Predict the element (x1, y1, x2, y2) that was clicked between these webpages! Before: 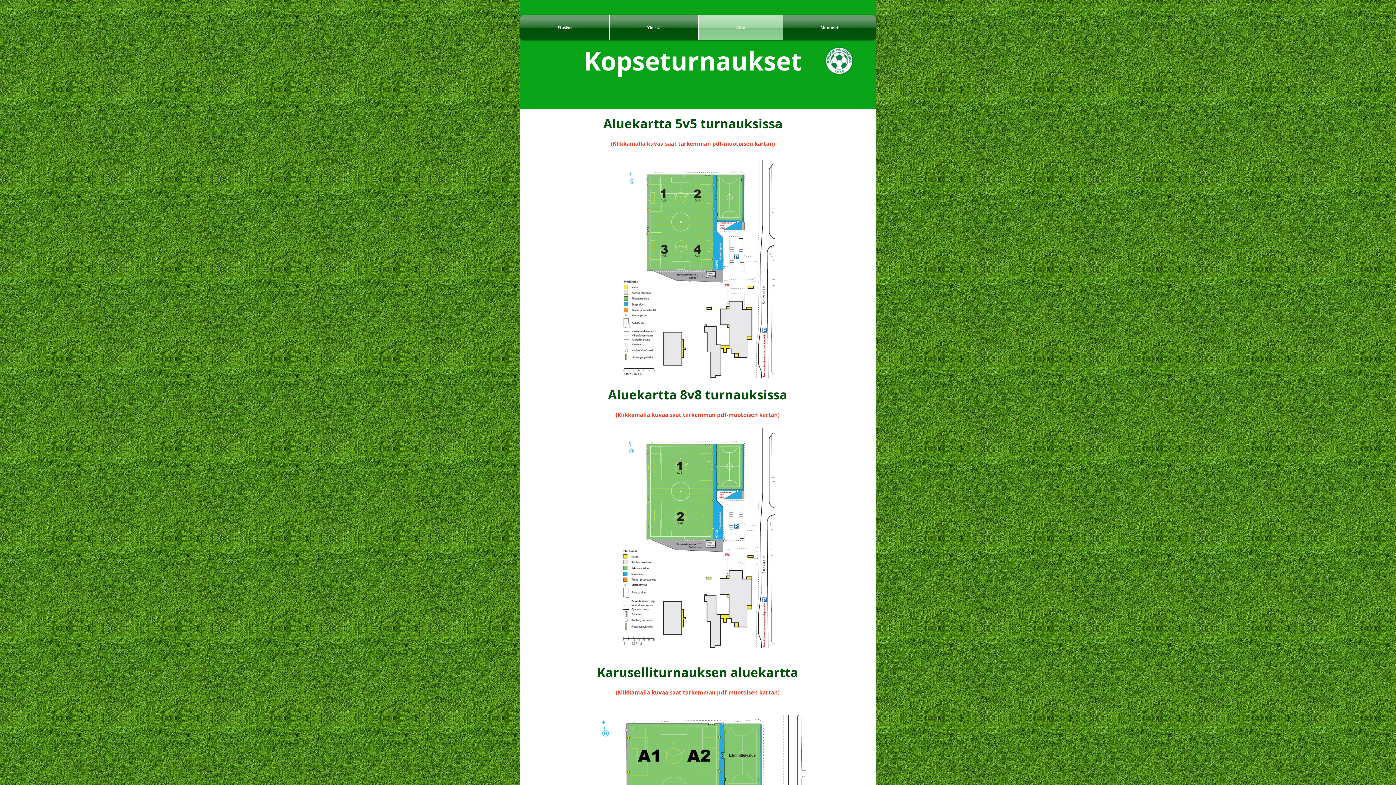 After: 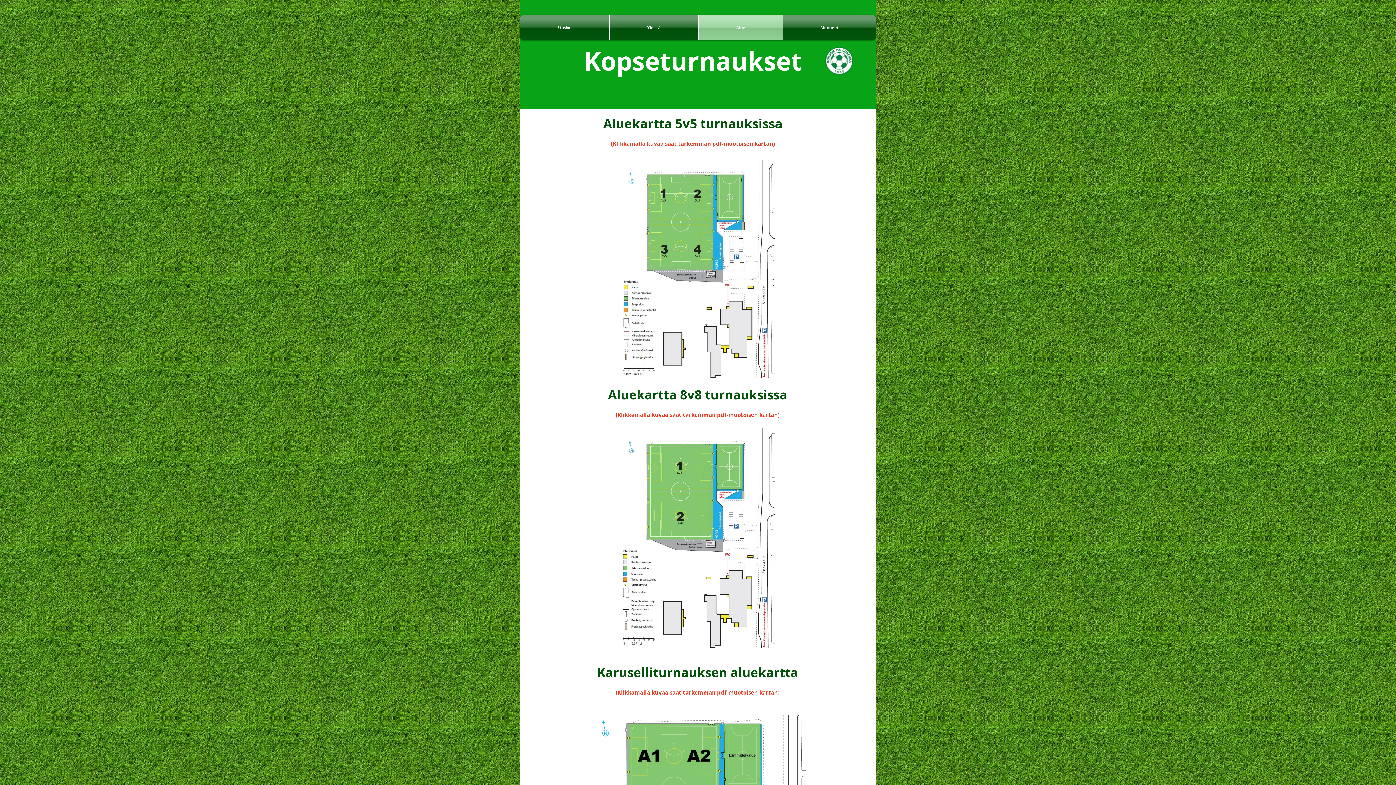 Action: bbox: (620, 159, 775, 378)